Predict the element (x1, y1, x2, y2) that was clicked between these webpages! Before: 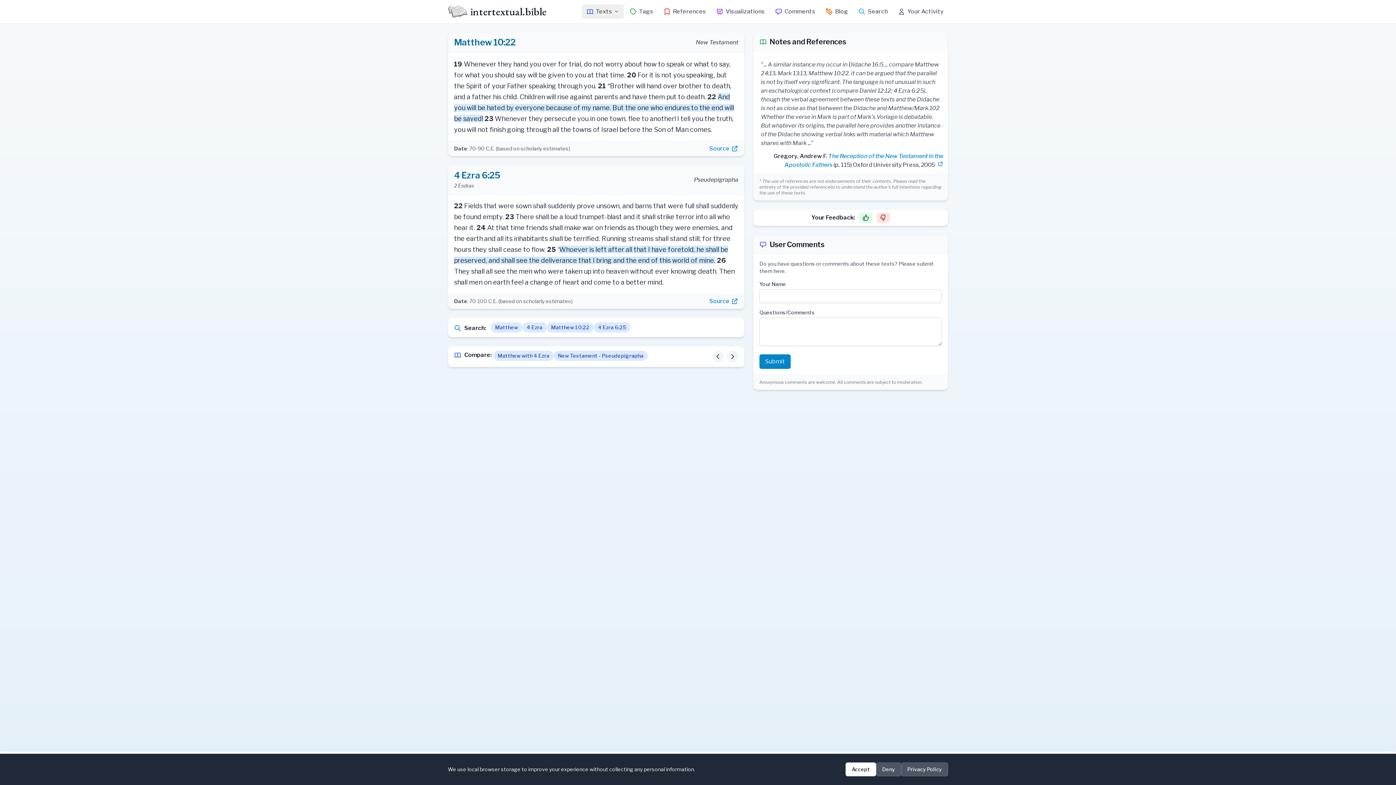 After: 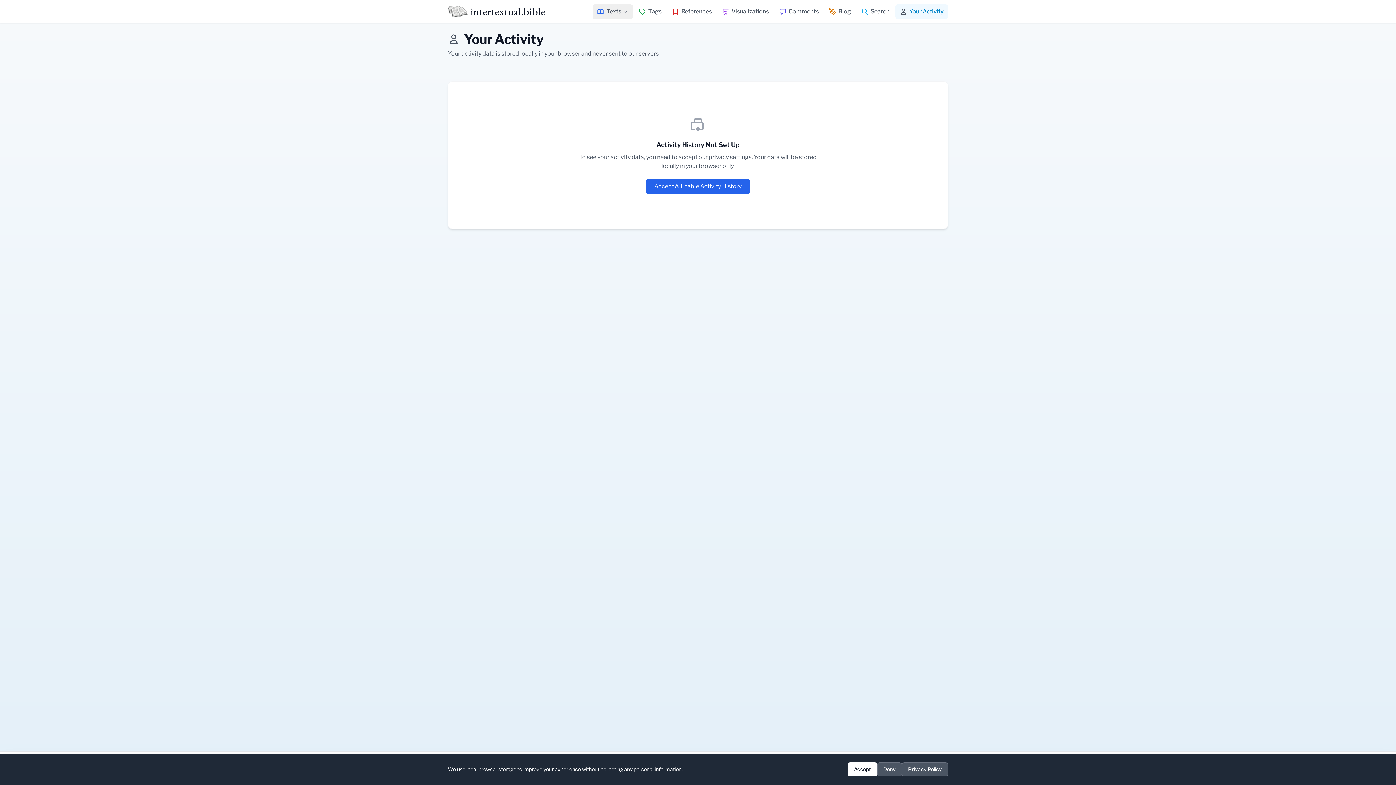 Action: label: Your Activity bbox: (893, 4, 948, 18)